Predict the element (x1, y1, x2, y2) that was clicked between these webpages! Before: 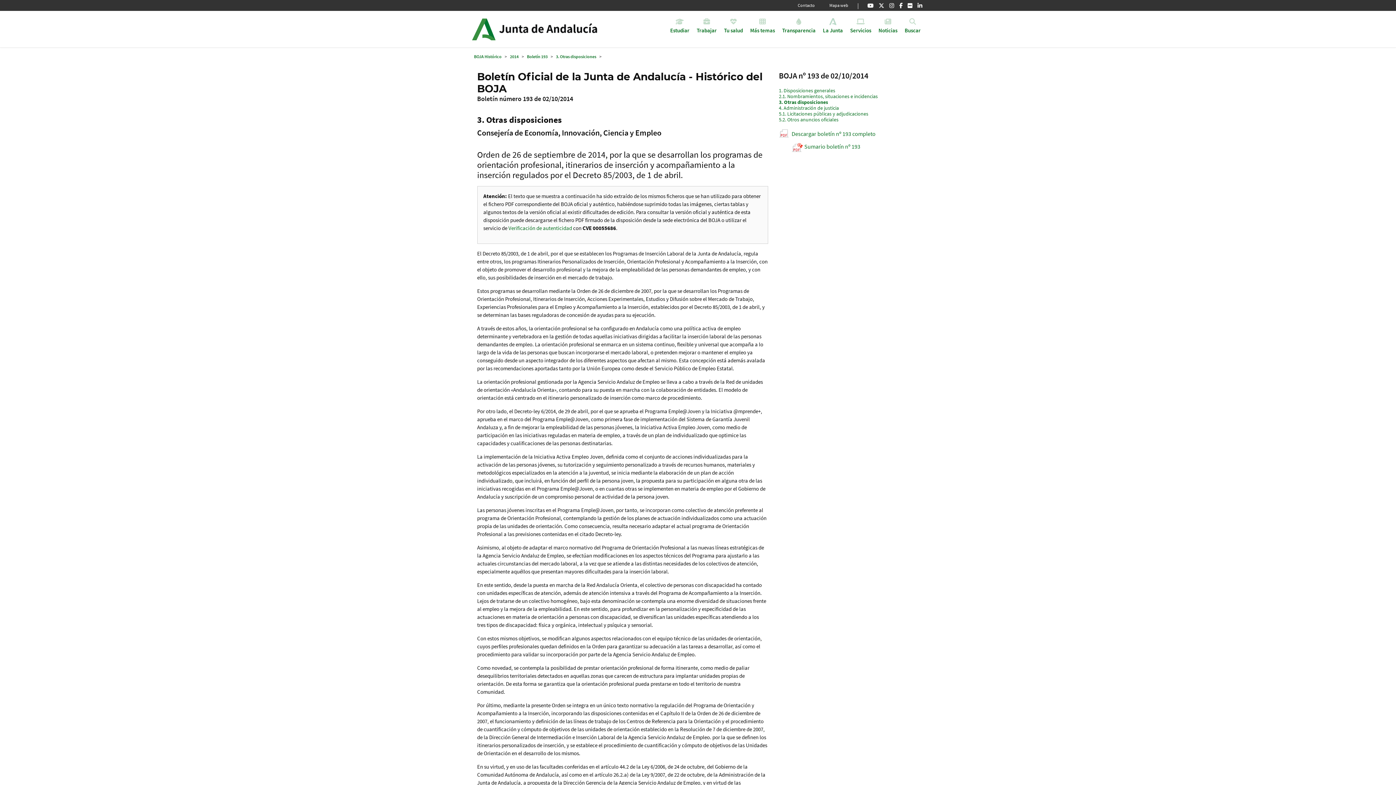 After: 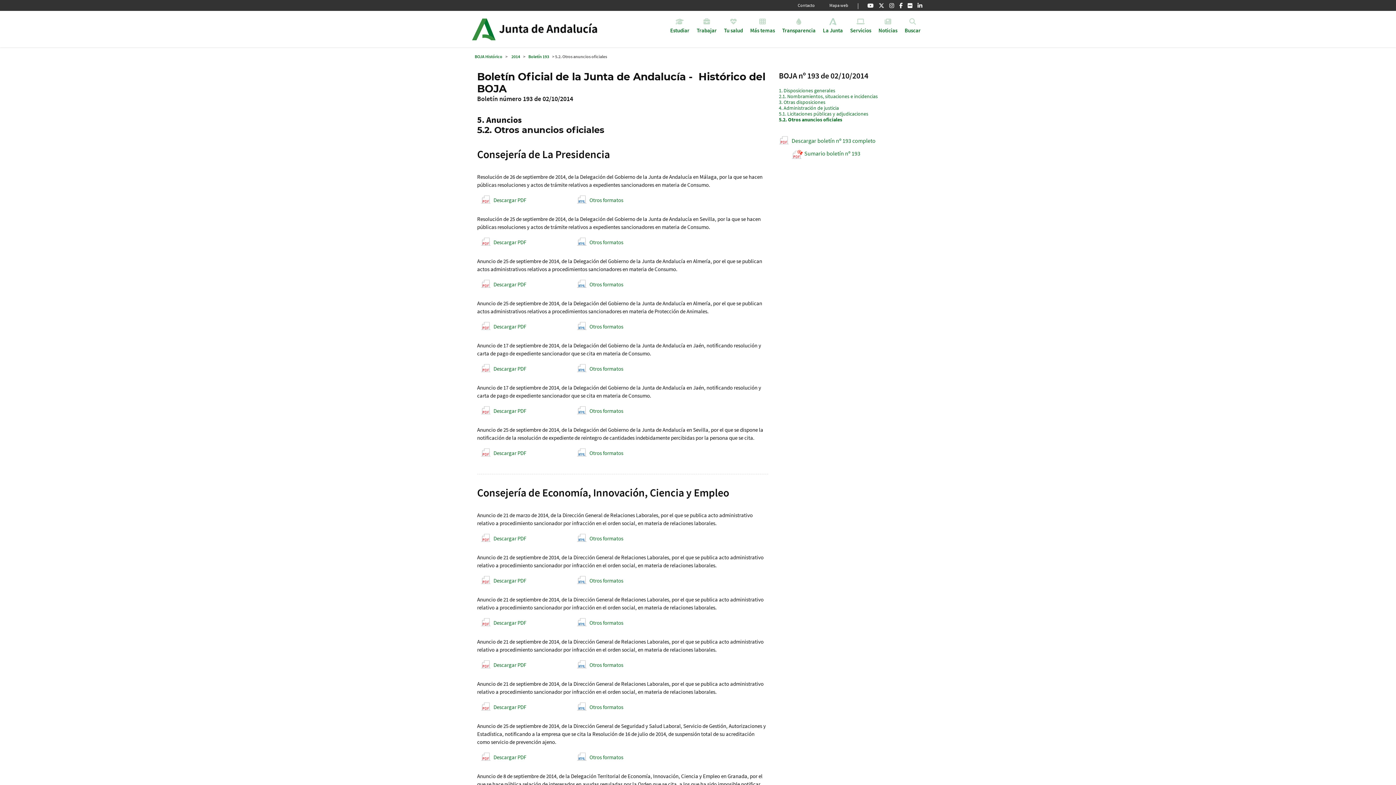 Action: label: 5.2. Otros anuncios oficiales bbox: (779, 116, 838, 123)